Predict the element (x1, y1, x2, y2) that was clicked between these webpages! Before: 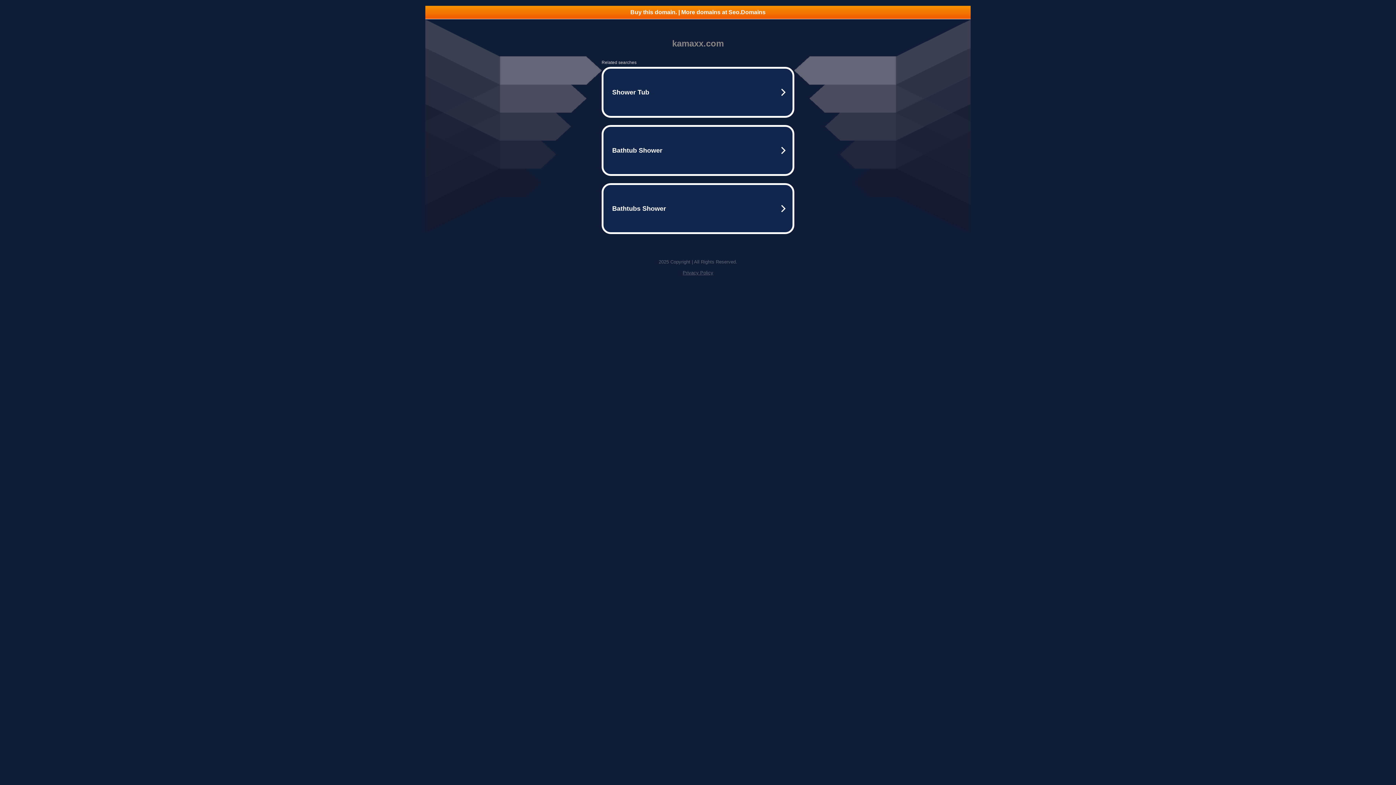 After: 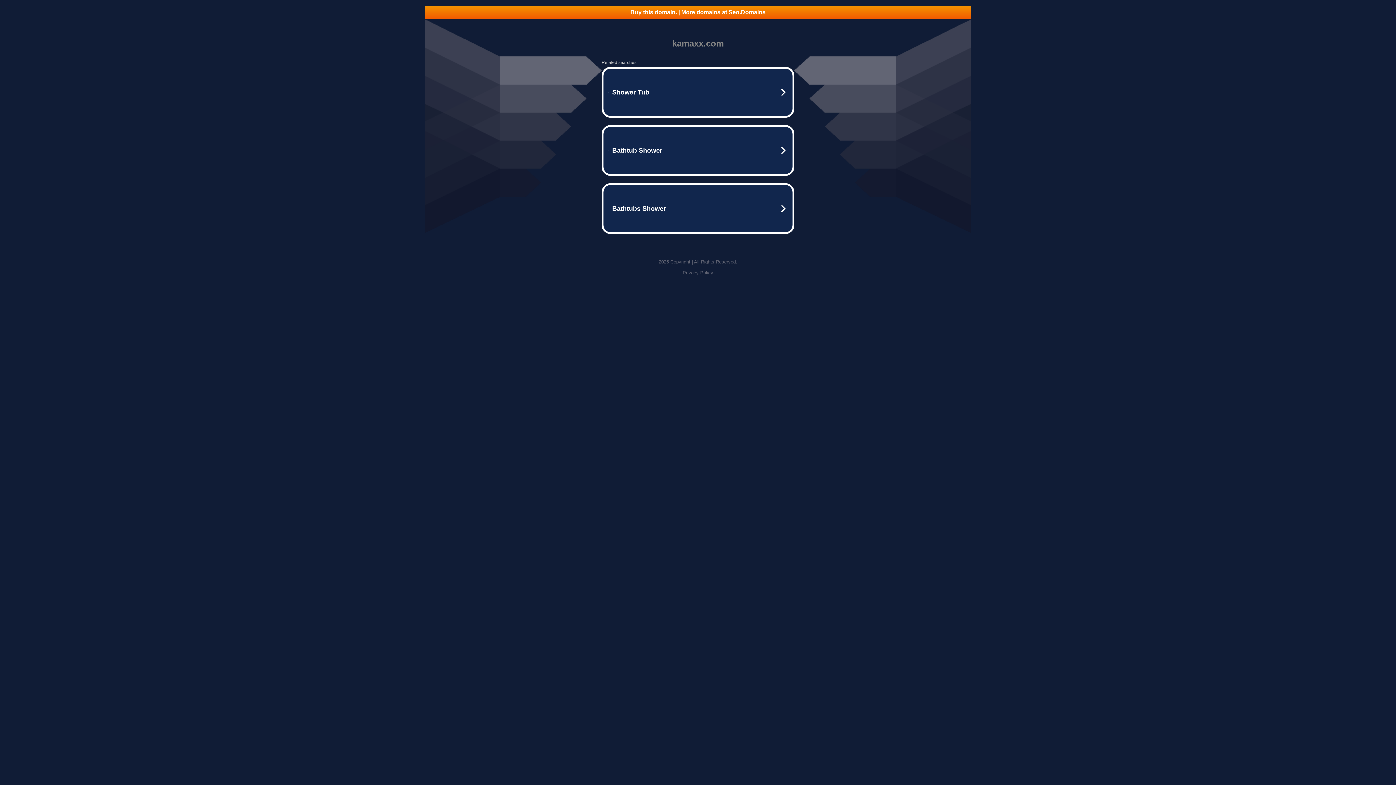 Action: bbox: (425, 5, 970, 18) label: Buy this domain. | More domains at Seo.Domains